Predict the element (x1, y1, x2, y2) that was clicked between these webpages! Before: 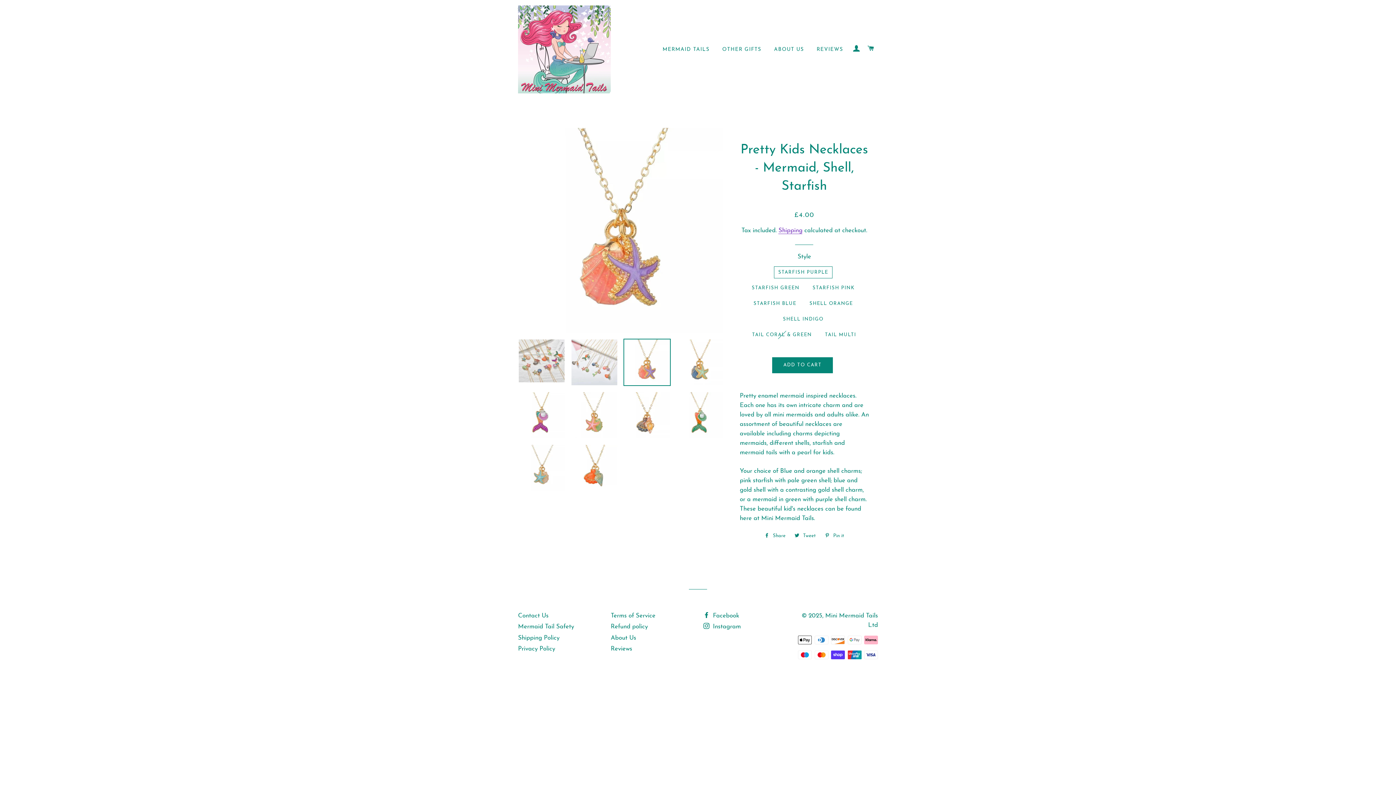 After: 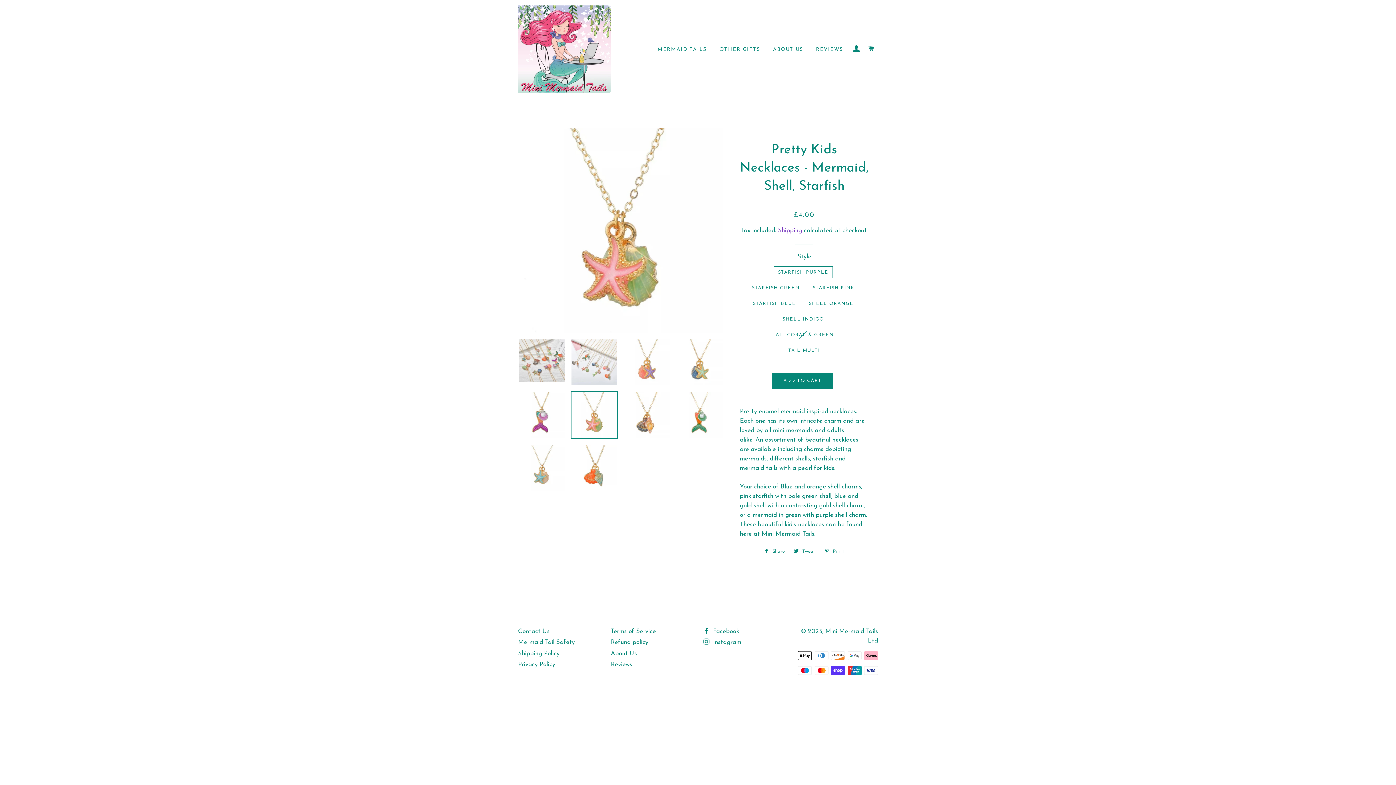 Action: bbox: (570, 391, 618, 438)